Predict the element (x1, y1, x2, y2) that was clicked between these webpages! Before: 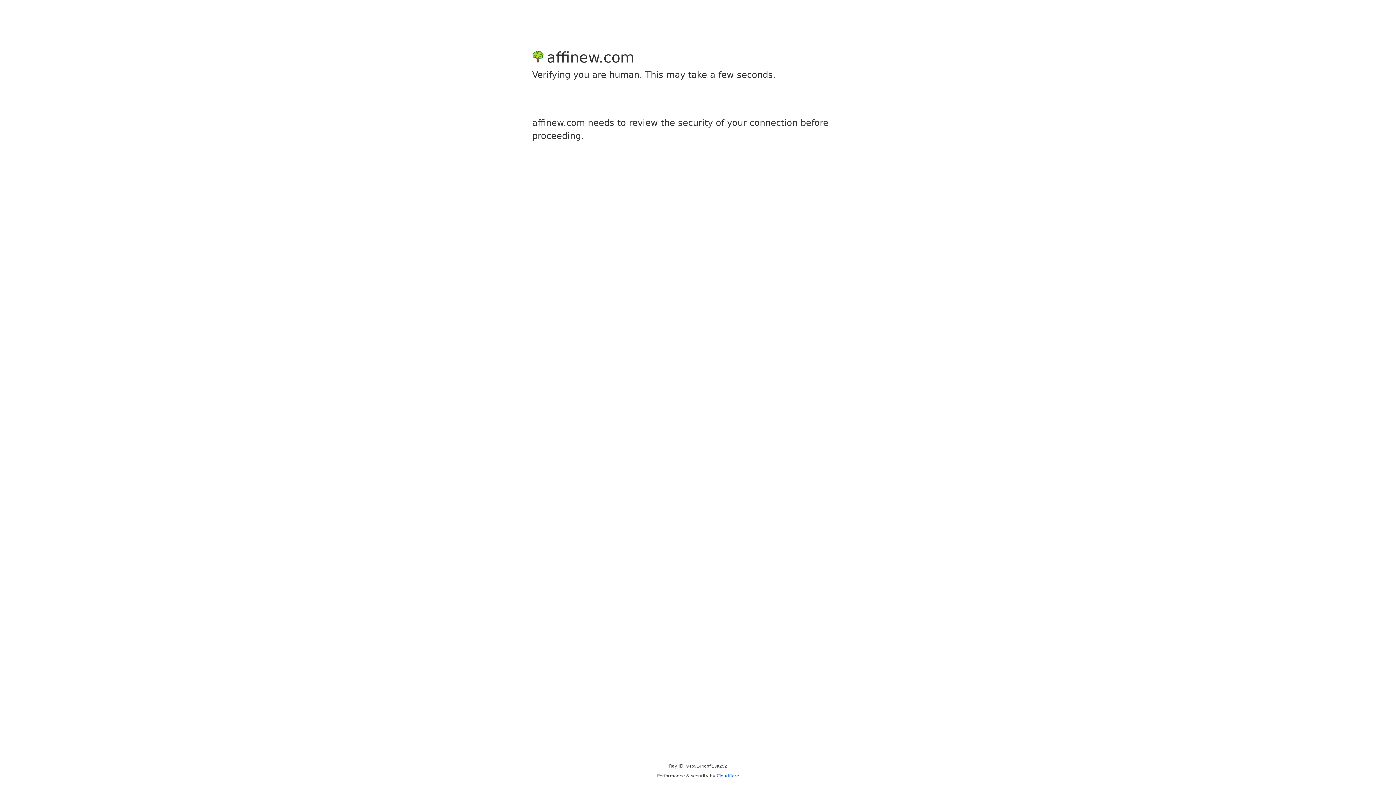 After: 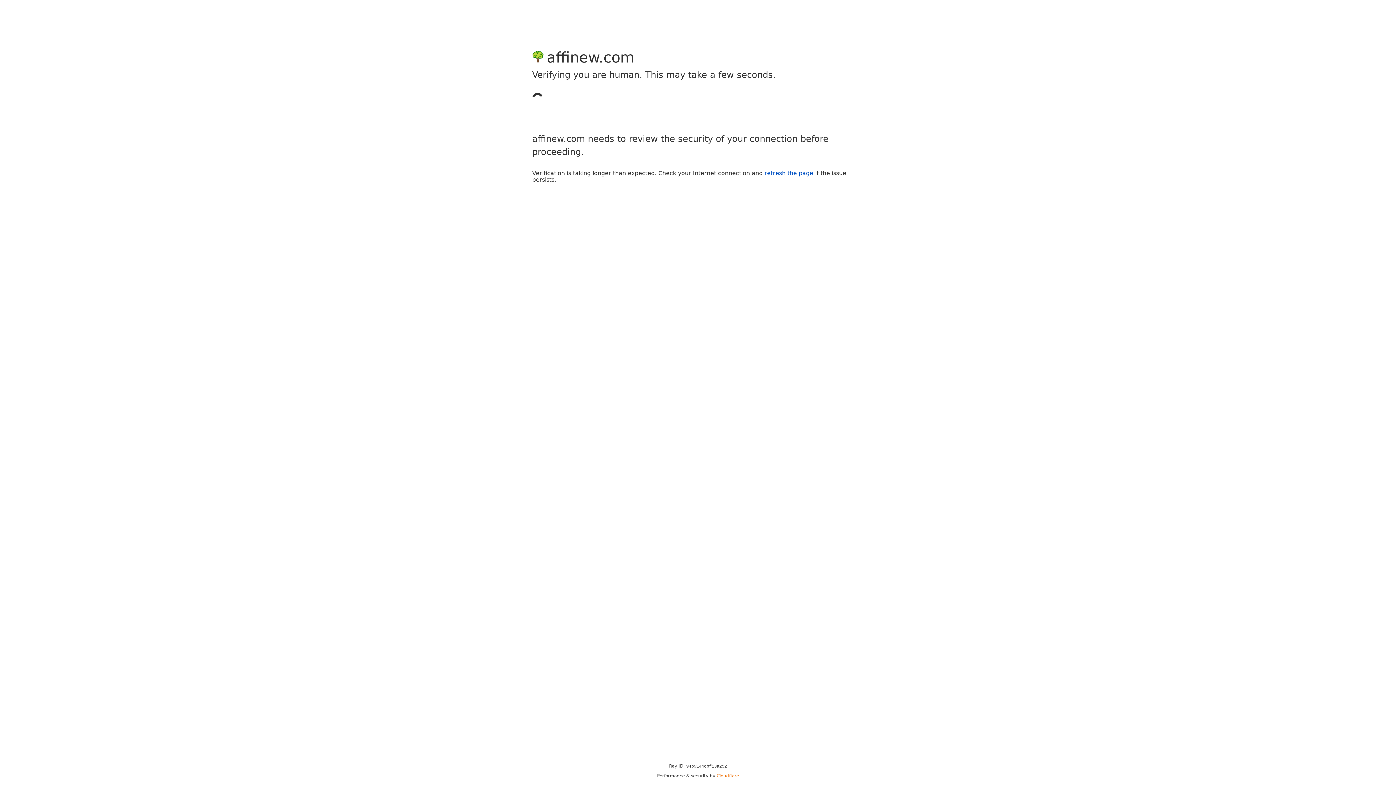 Action: bbox: (716, 773, 739, 778) label: Cloudflare